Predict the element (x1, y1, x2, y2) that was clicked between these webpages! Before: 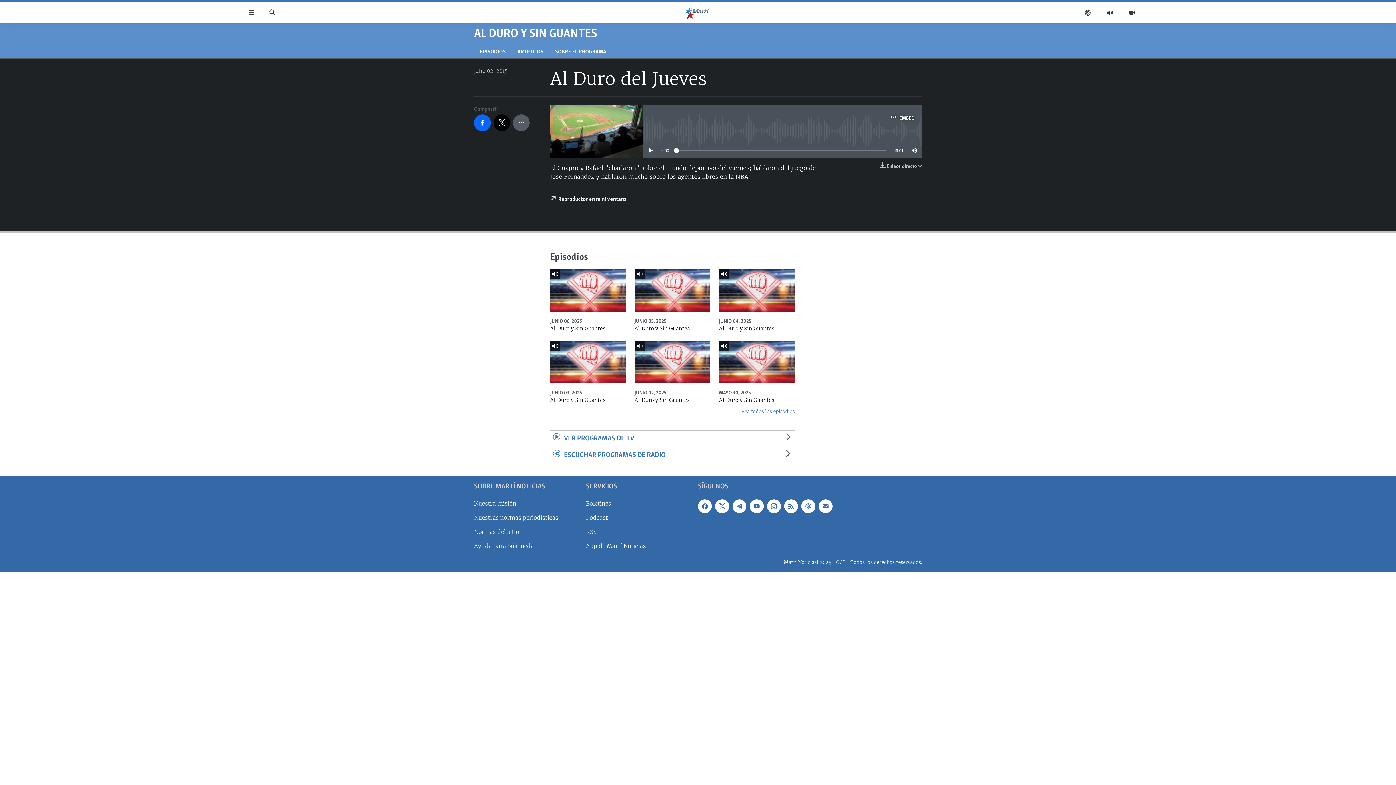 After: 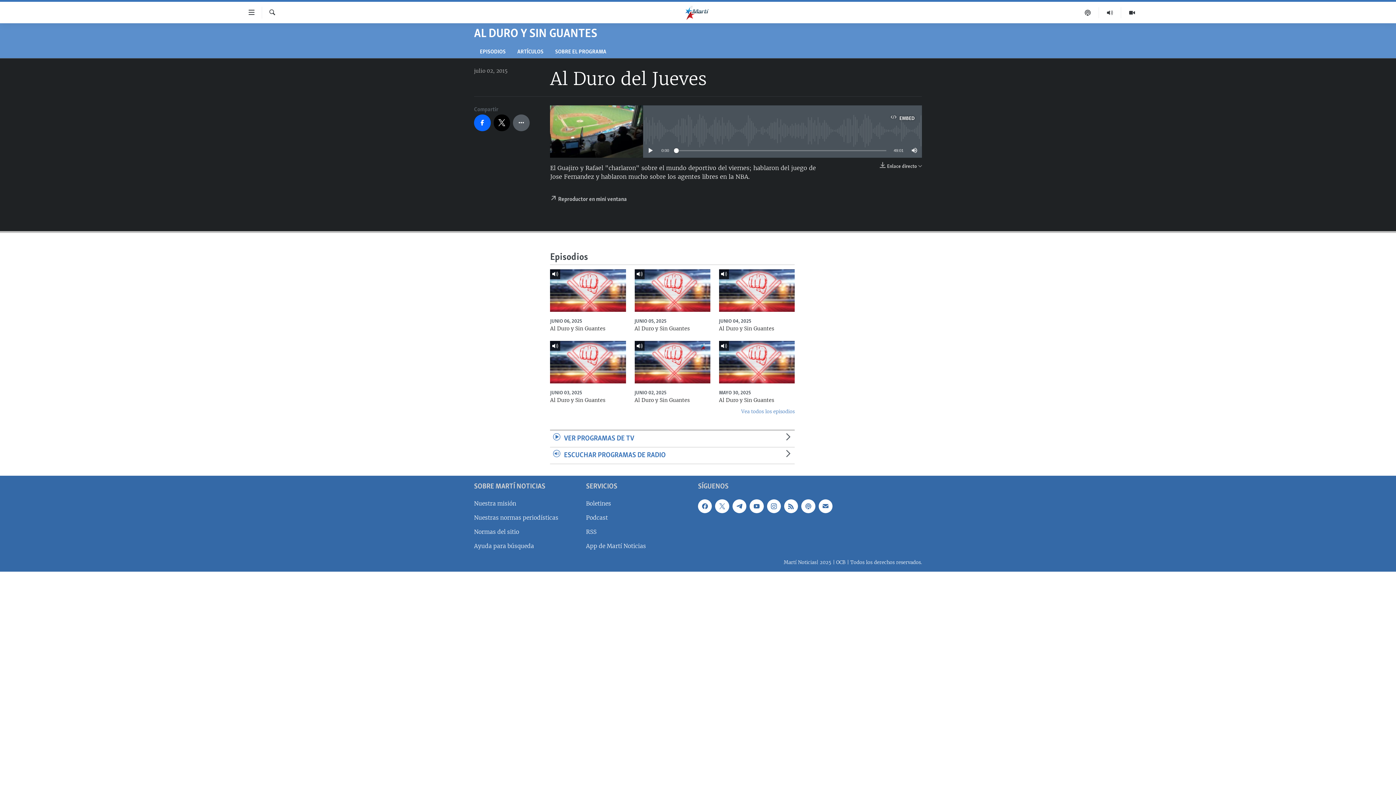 Action: label:  Reproductor en mini ventana bbox: (550, 189, 627, 207)